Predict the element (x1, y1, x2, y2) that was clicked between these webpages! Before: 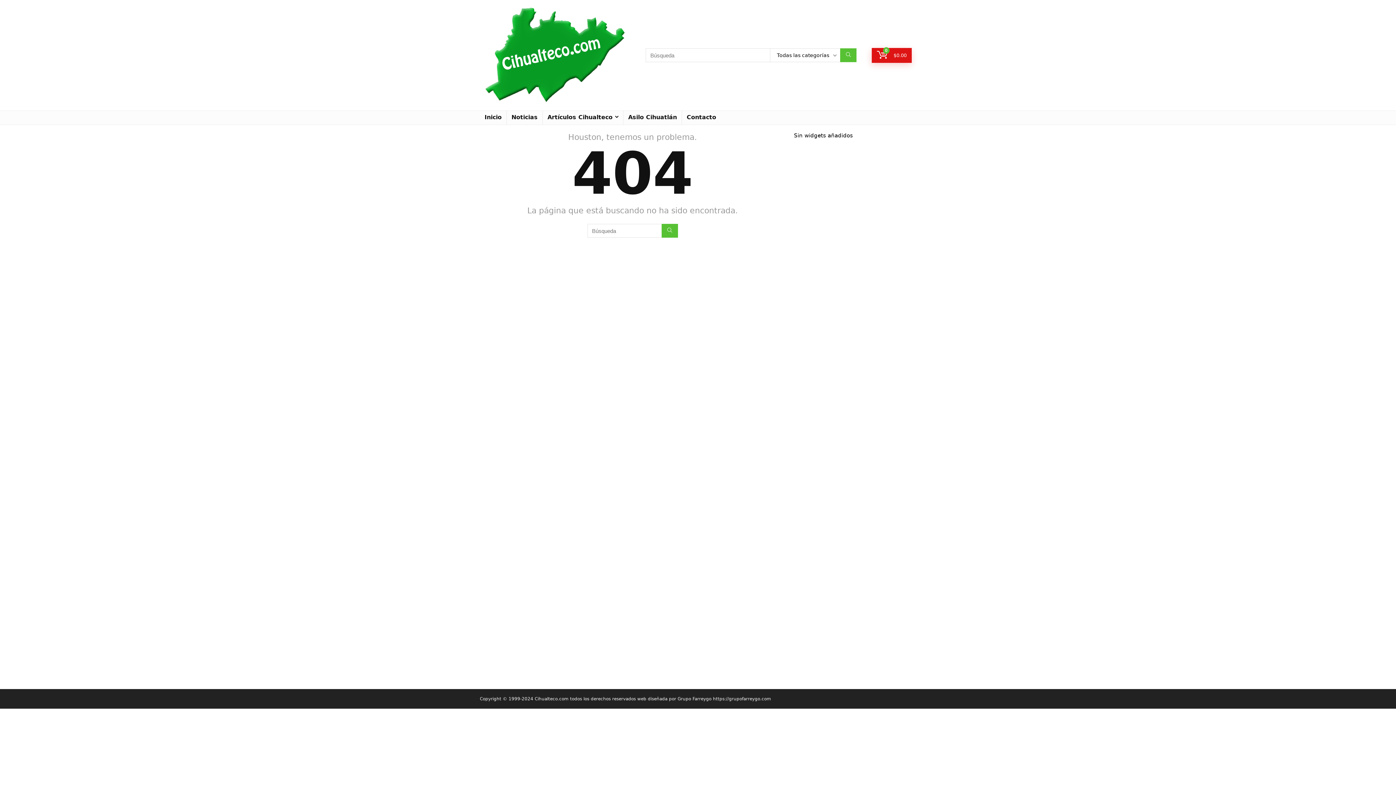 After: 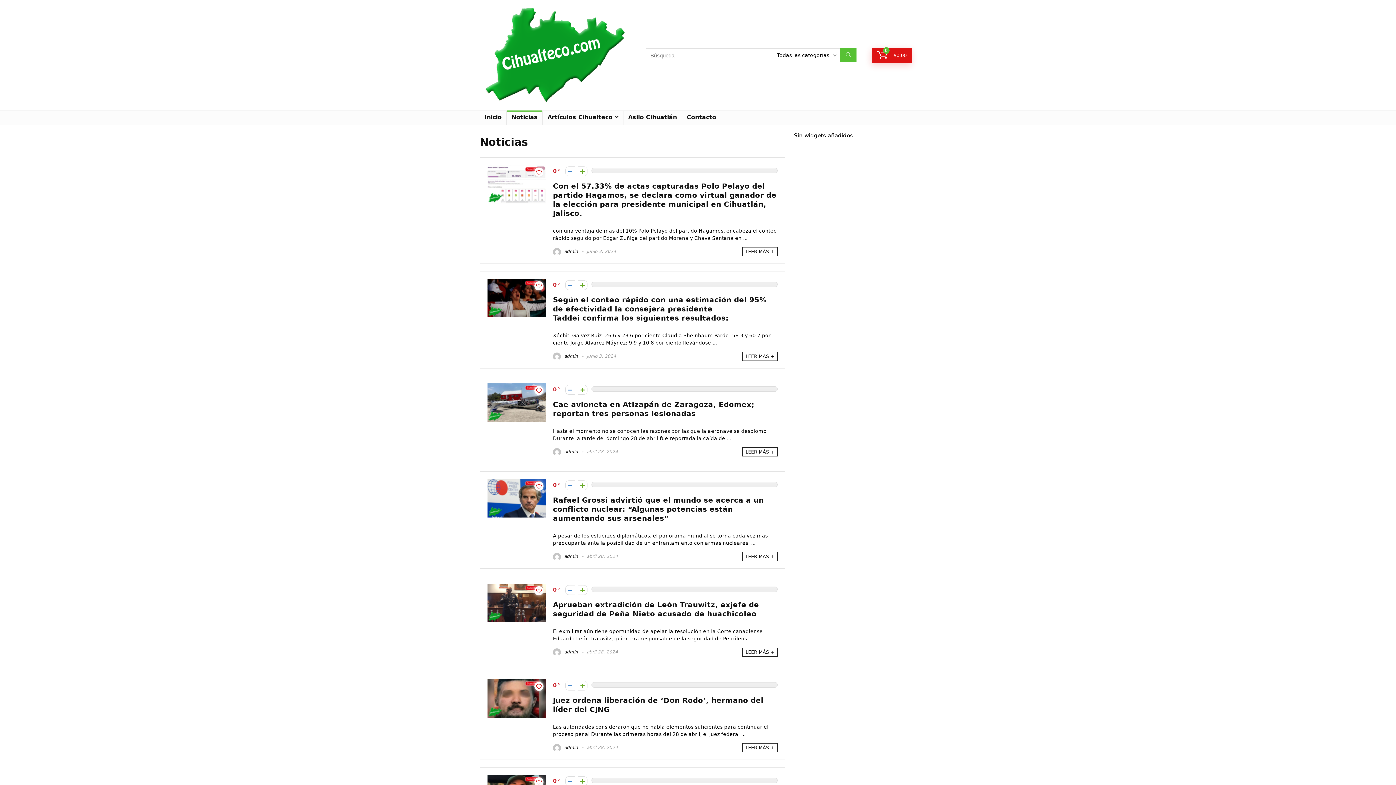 Action: bbox: (506, 111, 542, 124) label: Noticias